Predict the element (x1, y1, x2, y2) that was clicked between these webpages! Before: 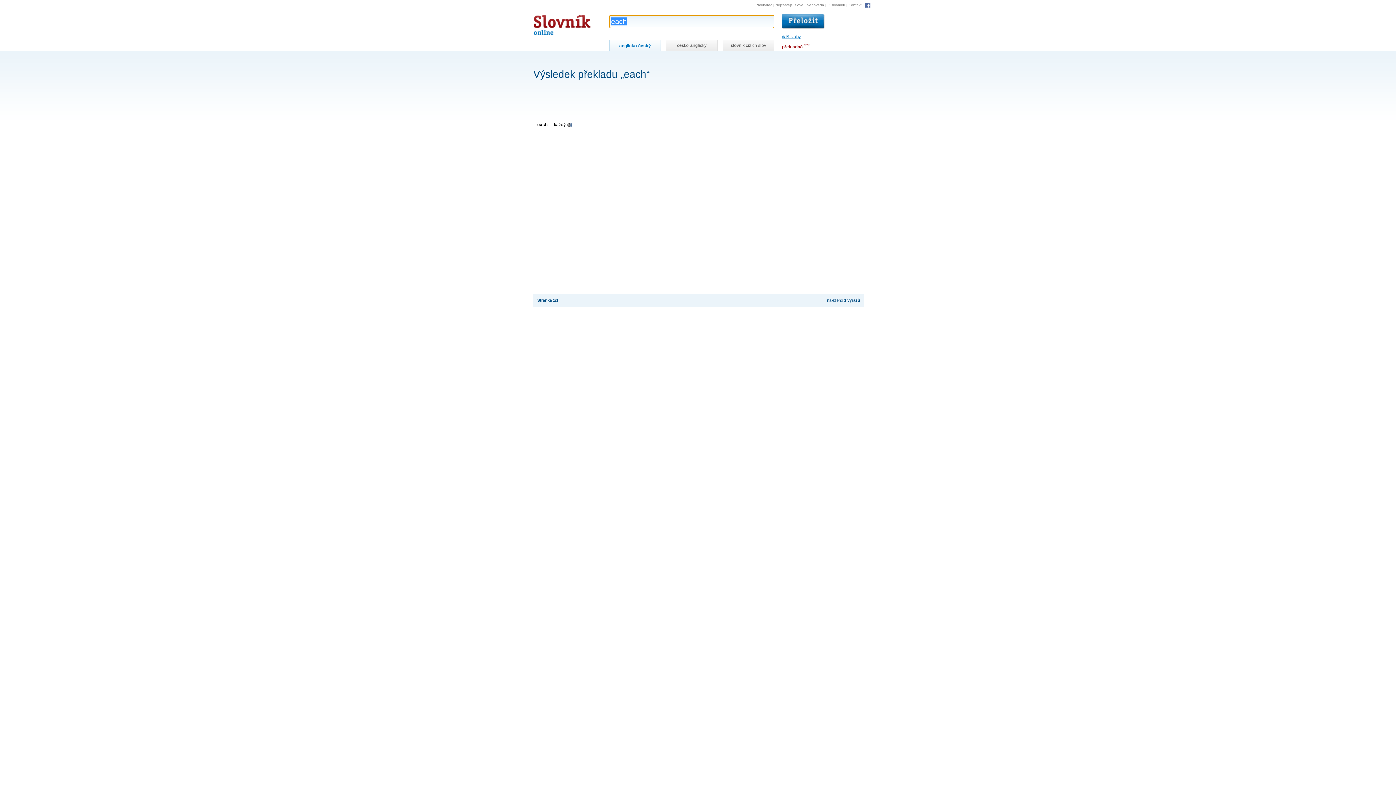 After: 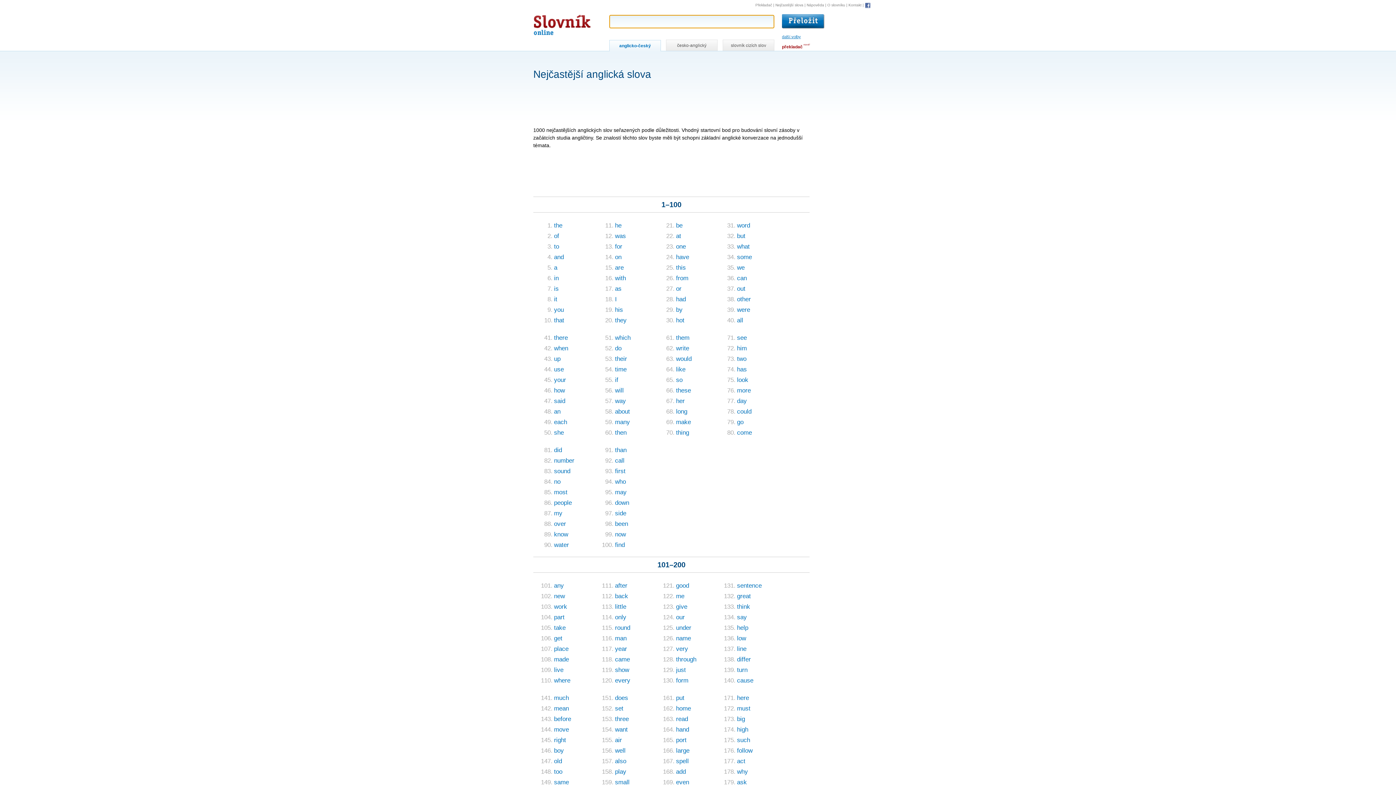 Action: label: Nejčastější slova bbox: (775, 3, 803, 7)